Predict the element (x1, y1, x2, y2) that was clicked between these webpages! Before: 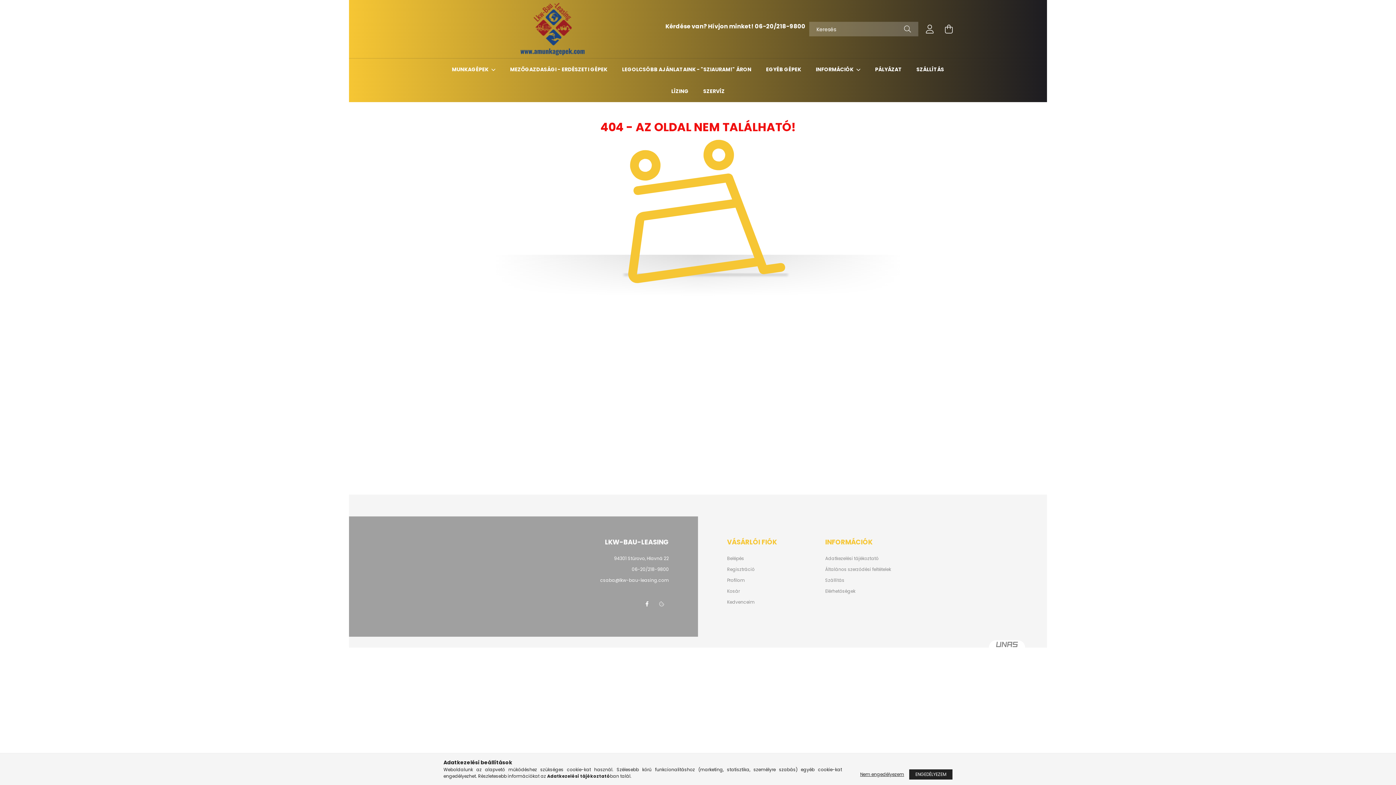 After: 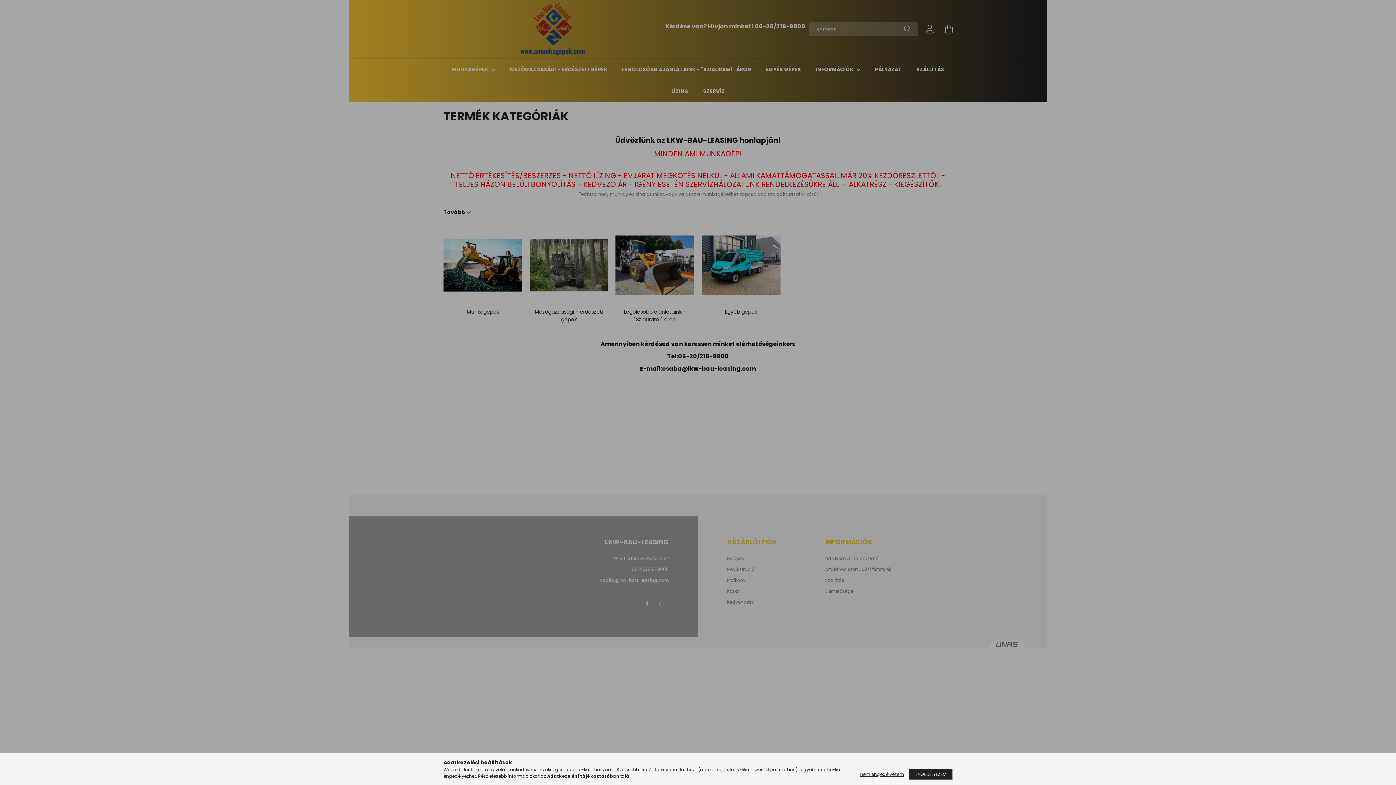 Action: label: Kedvenceim bbox: (727, 600, 754, 605)